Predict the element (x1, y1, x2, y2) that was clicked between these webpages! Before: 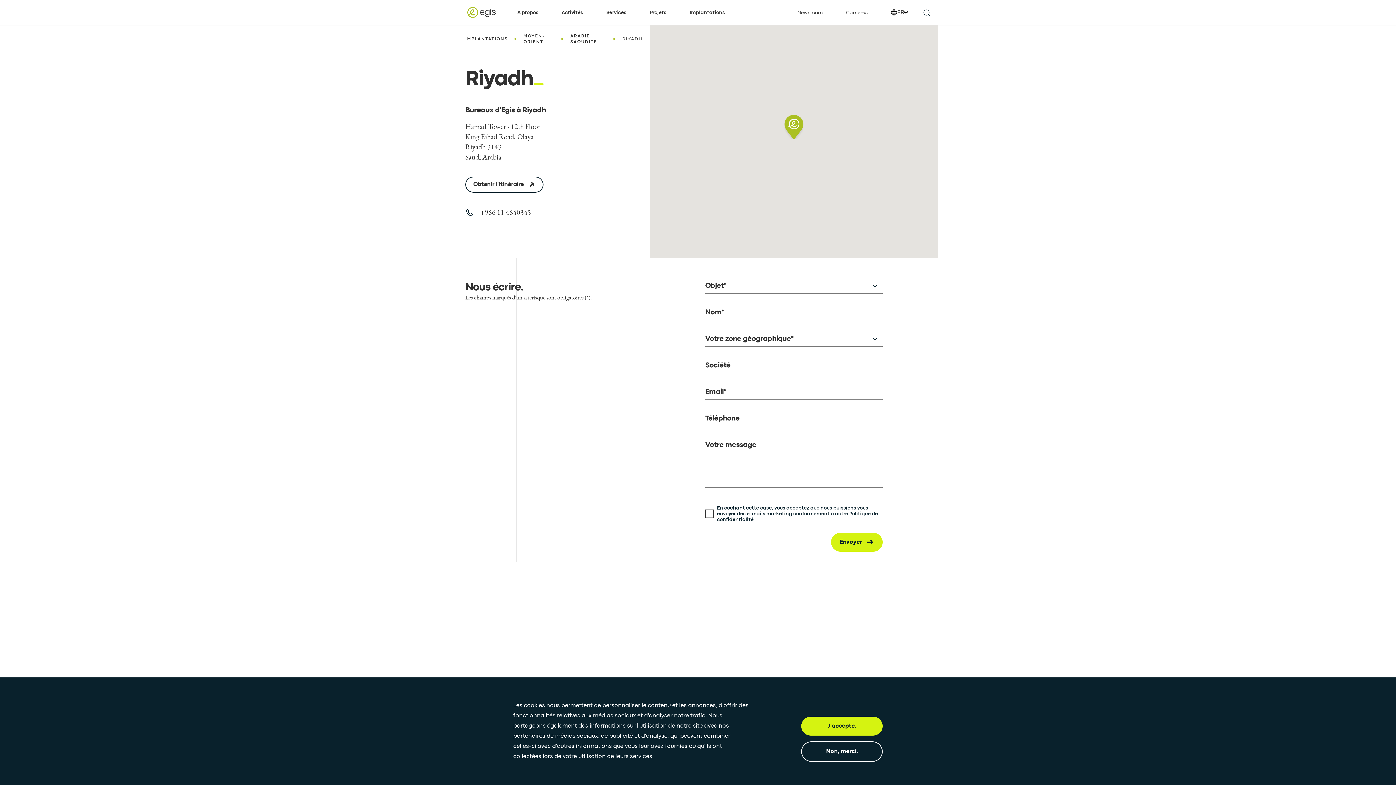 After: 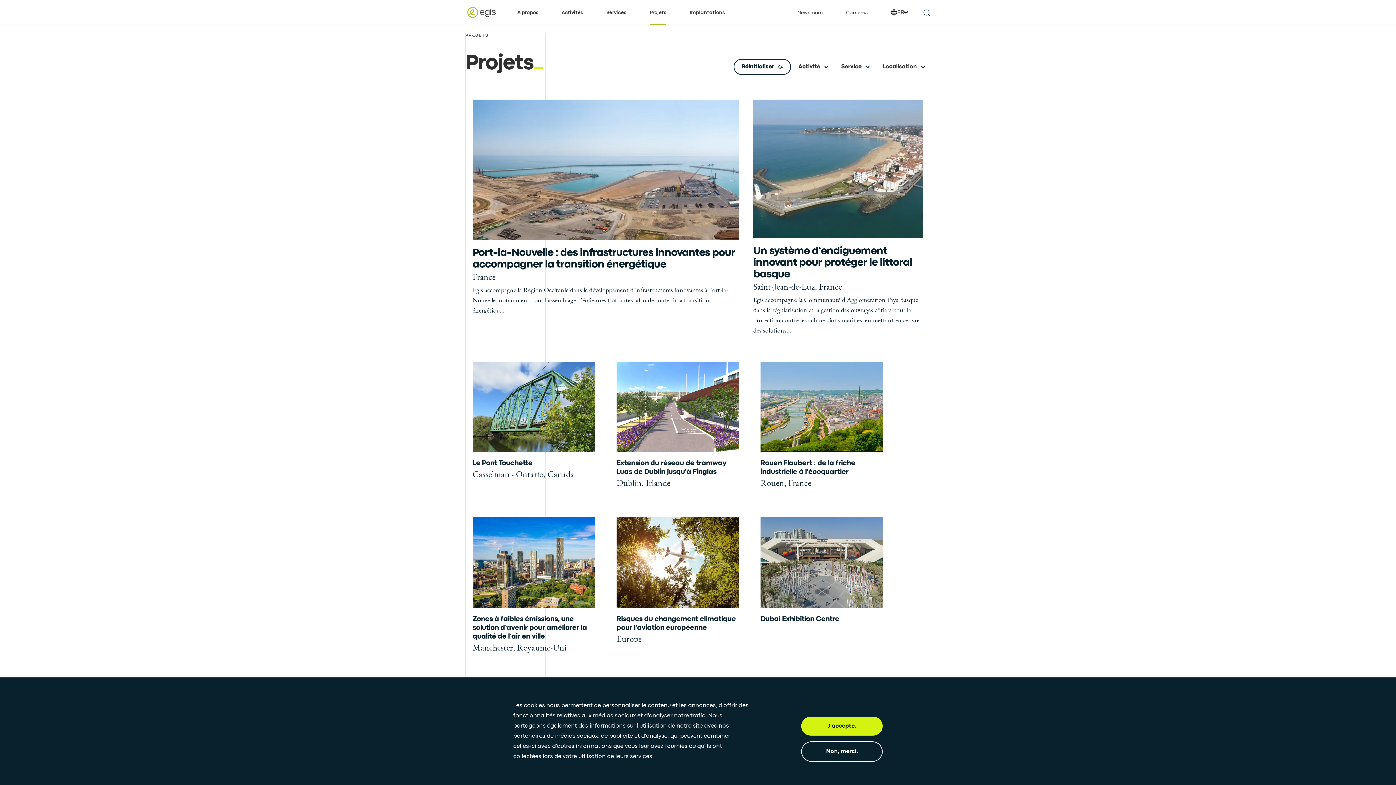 Action: label: Projets bbox: (649, 0, 666, 25)